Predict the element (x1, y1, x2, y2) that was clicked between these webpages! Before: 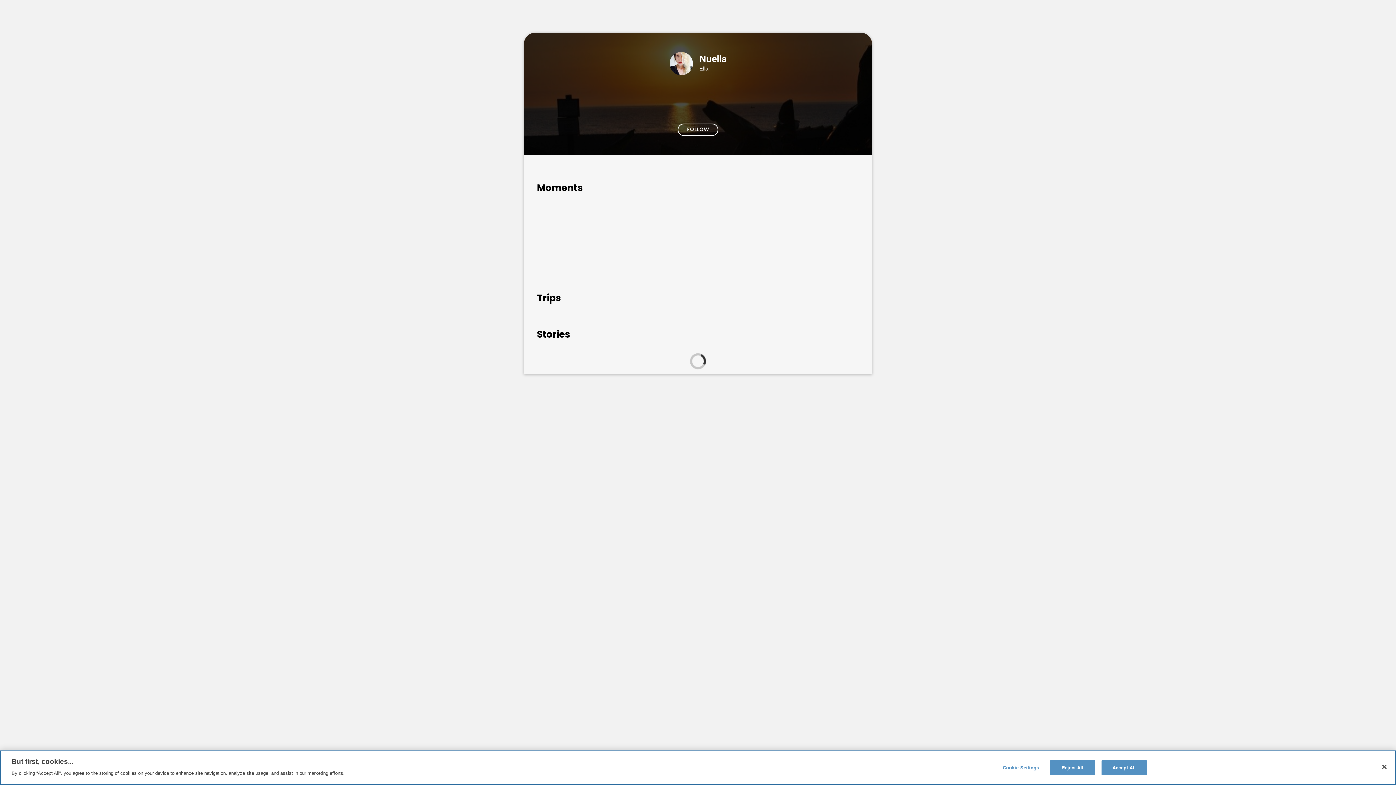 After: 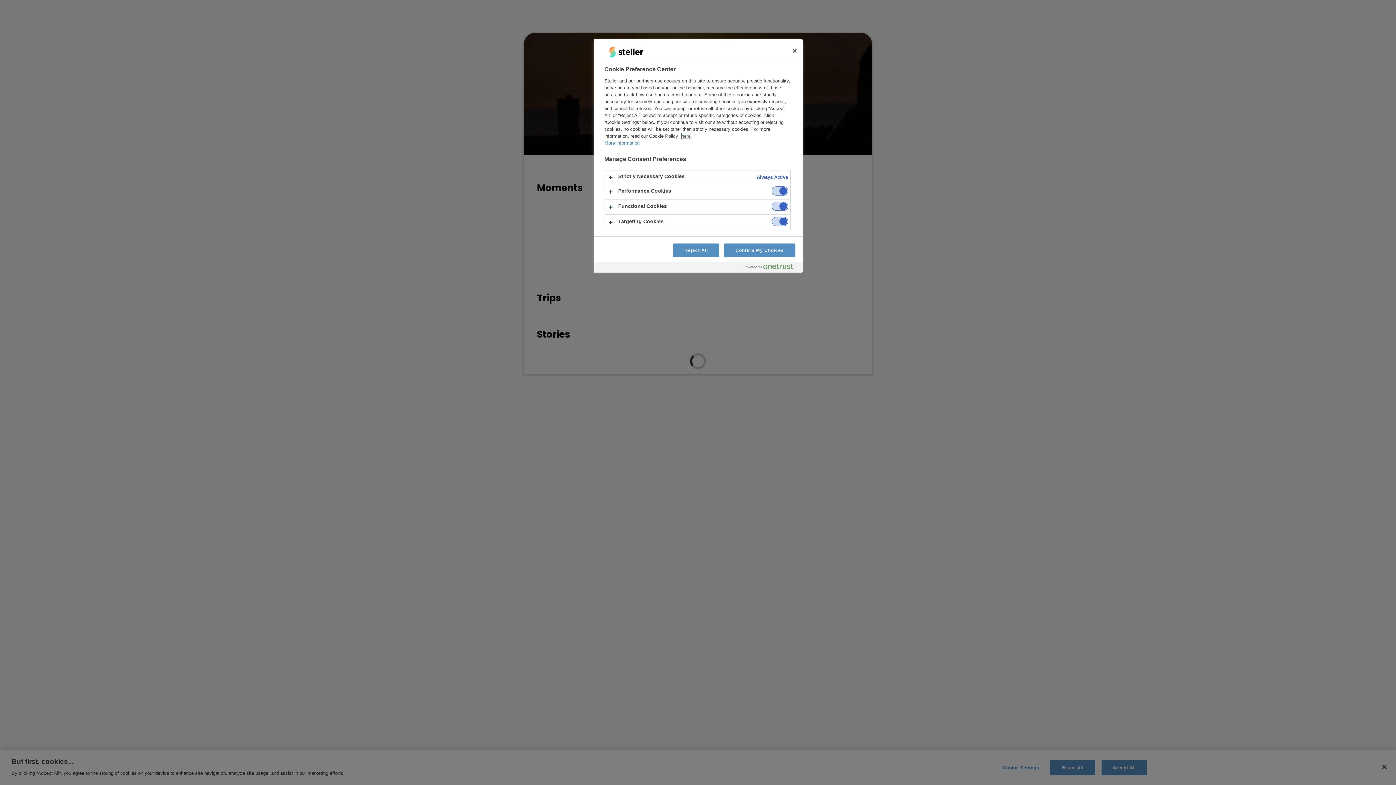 Action: bbox: (998, 761, 1043, 775) label: Cookie Settings